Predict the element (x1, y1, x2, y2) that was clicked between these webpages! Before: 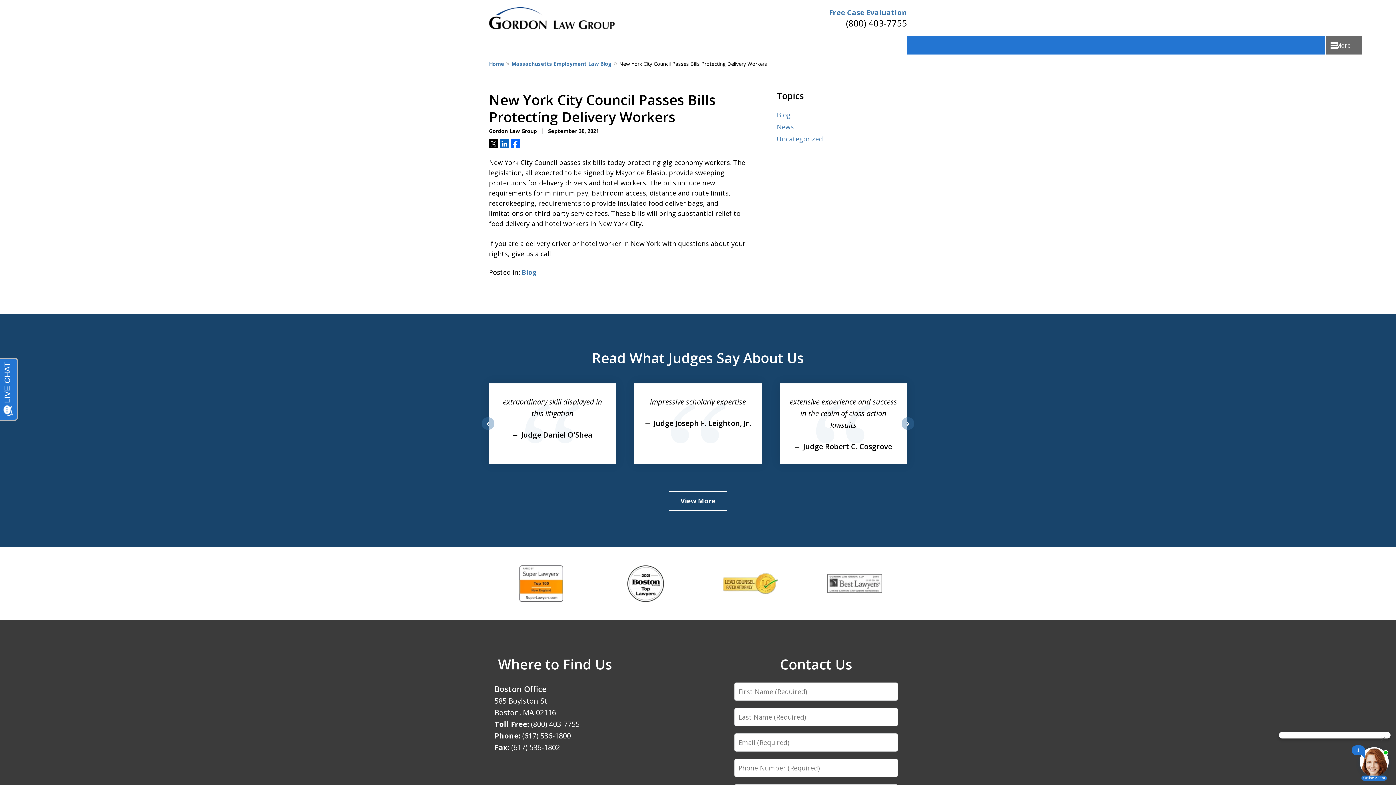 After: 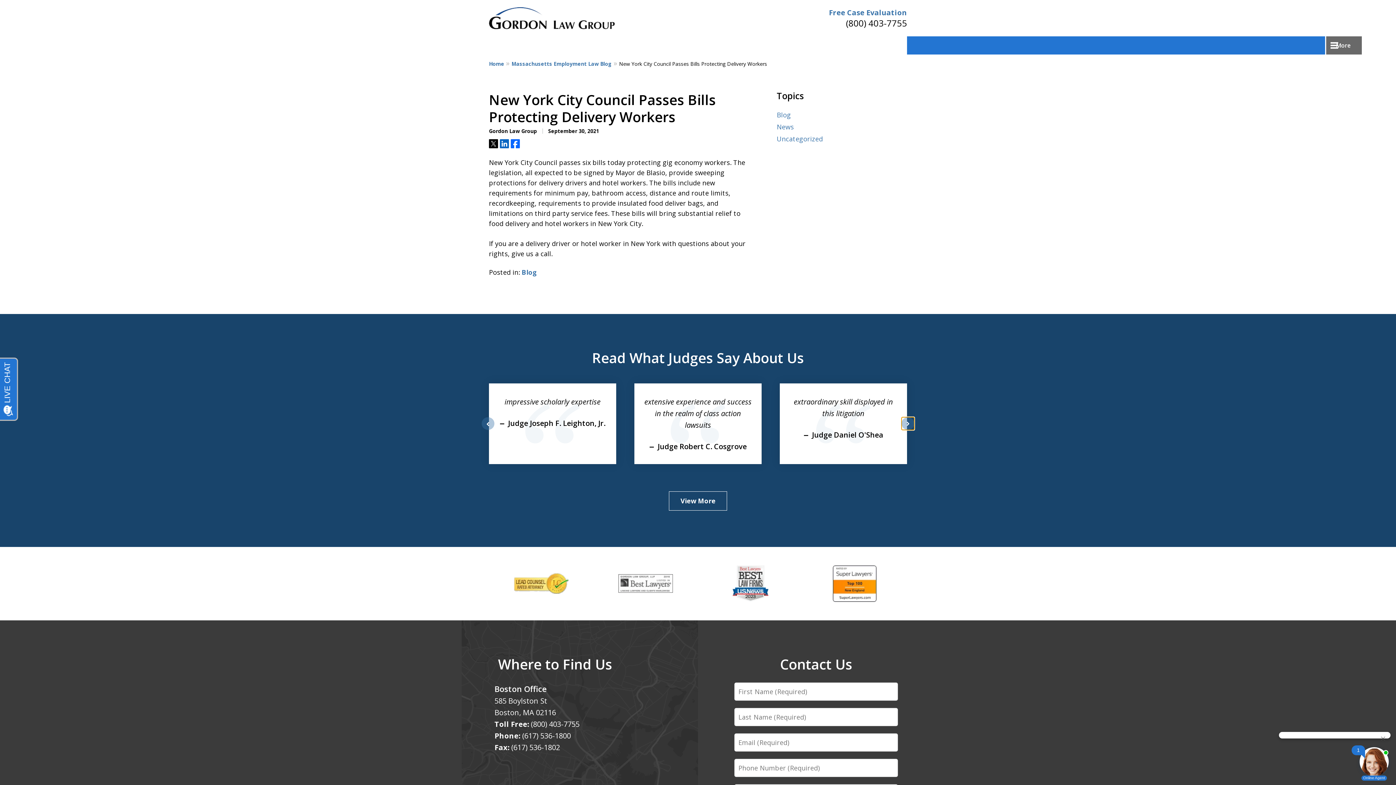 Action: bbox: (901, 417, 914, 430) label: next